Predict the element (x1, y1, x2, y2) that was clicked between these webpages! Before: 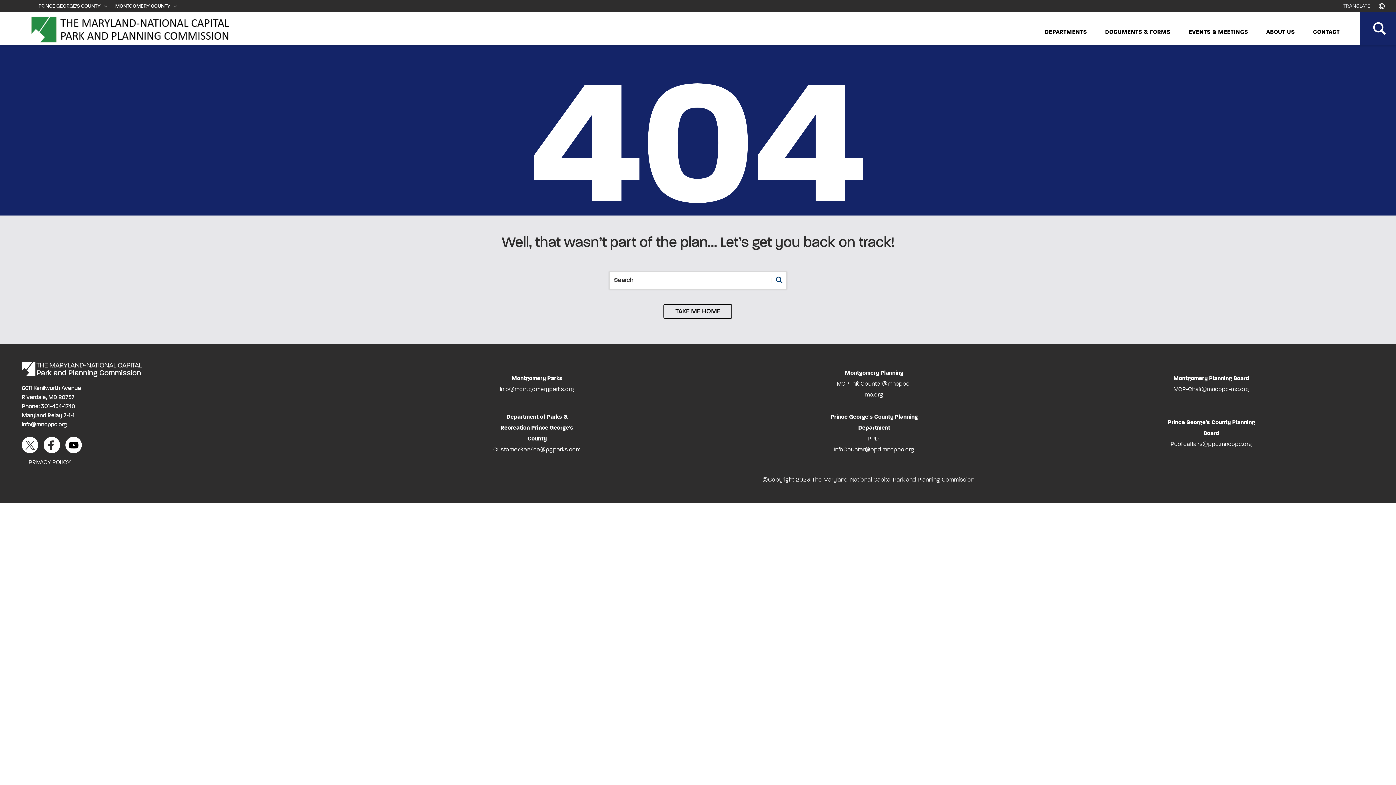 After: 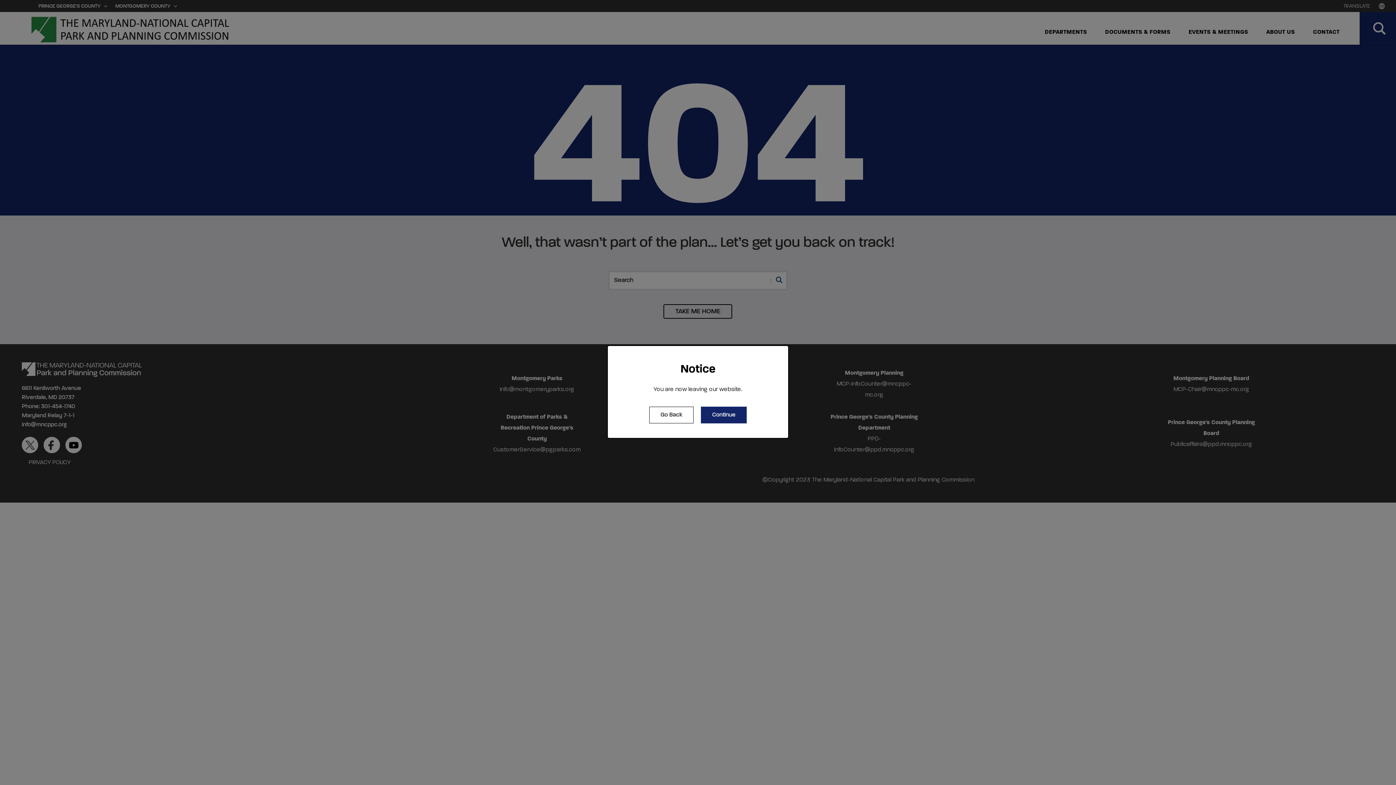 Action: bbox: (845, 370, 903, 376) label: Montgomery Planning